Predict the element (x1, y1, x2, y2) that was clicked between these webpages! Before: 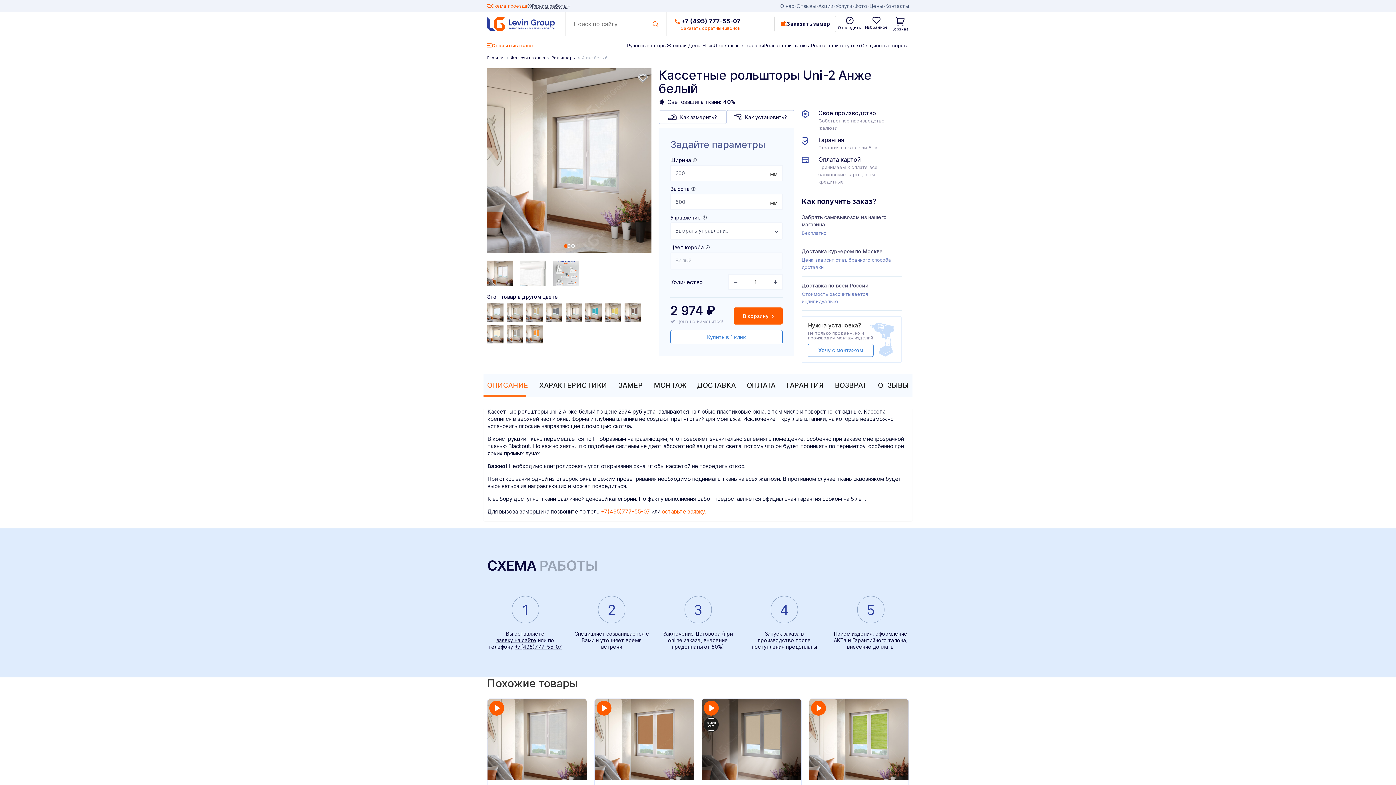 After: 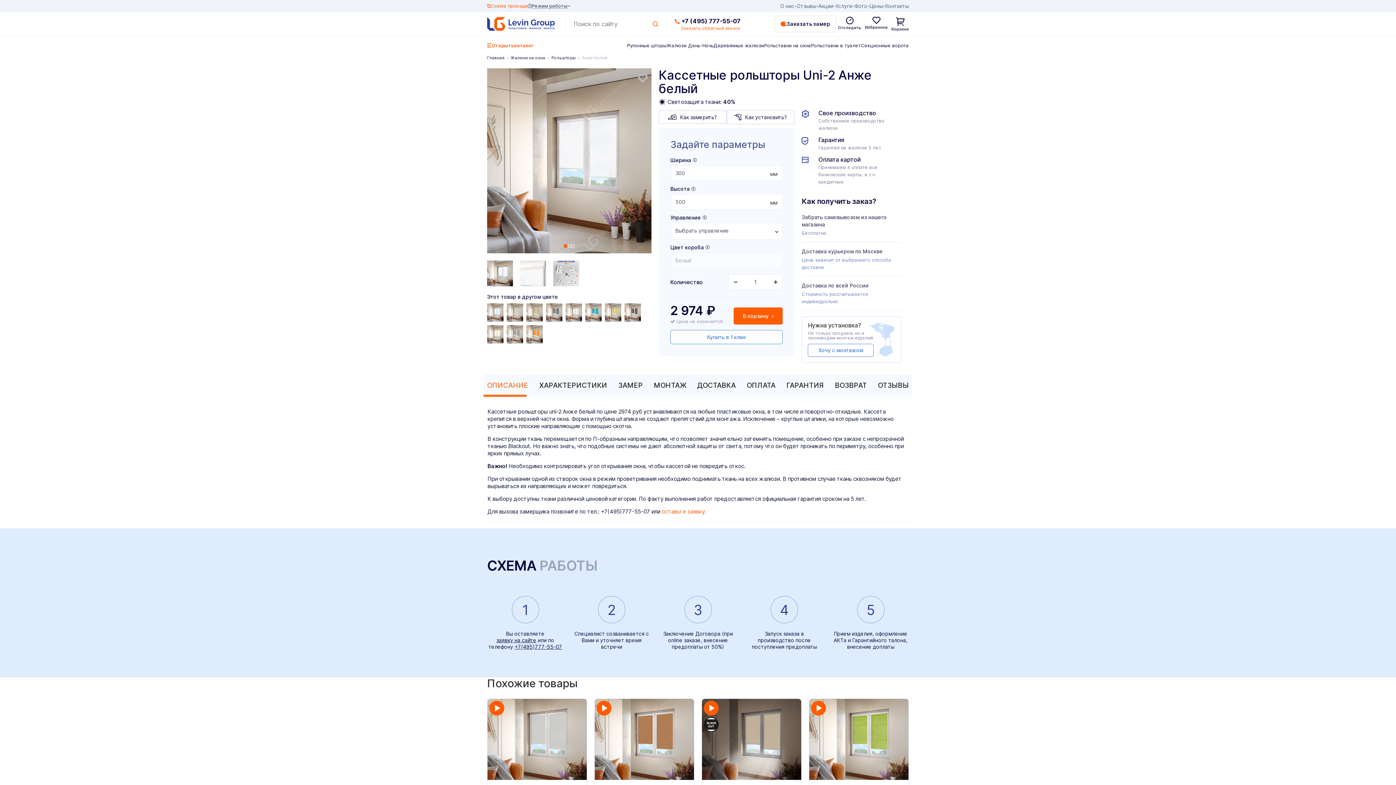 Action: bbox: (601, 508, 650, 515) label: +7(495)777-55-07